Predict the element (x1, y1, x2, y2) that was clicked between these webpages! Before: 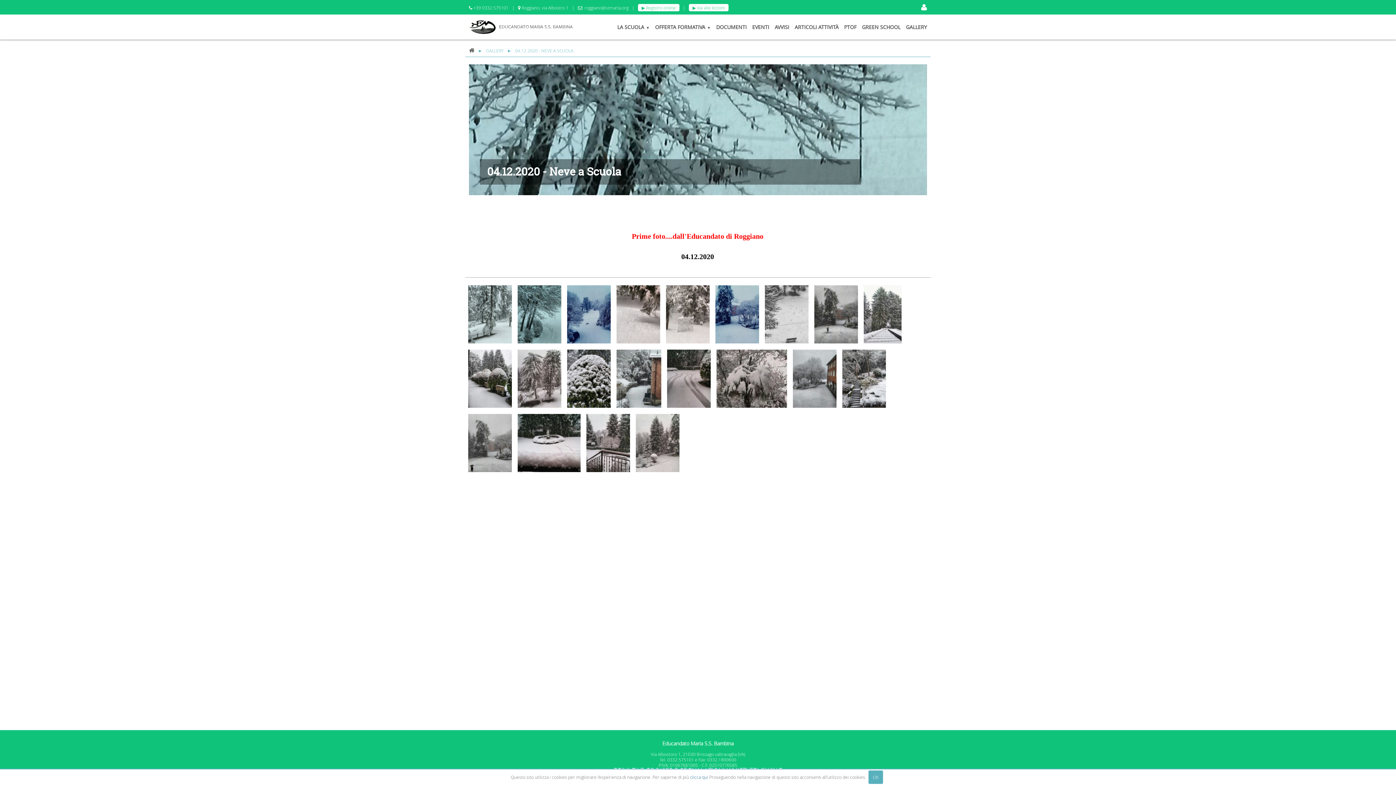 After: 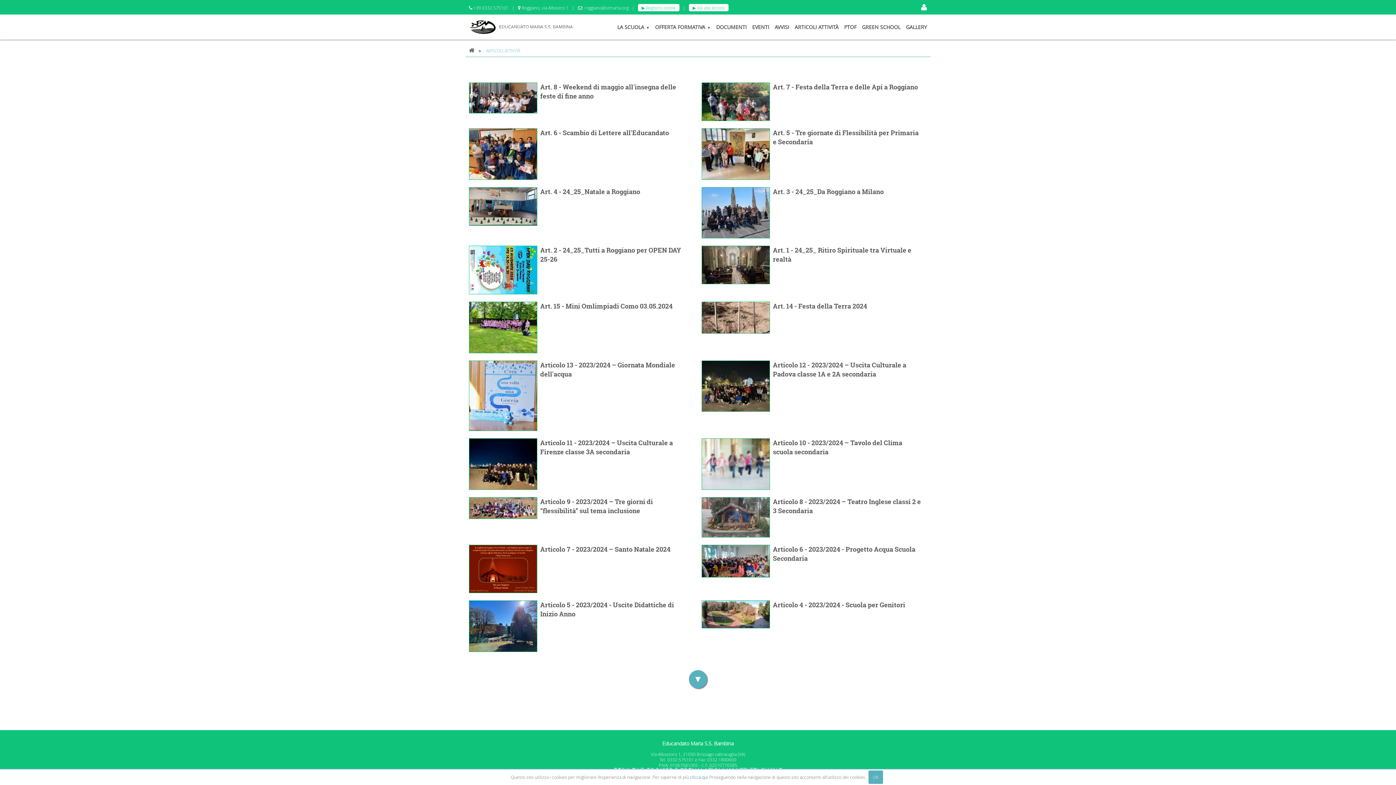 Action: bbox: (789, 18, 838, 36) label: ARTICOLI ATTIVITÀ